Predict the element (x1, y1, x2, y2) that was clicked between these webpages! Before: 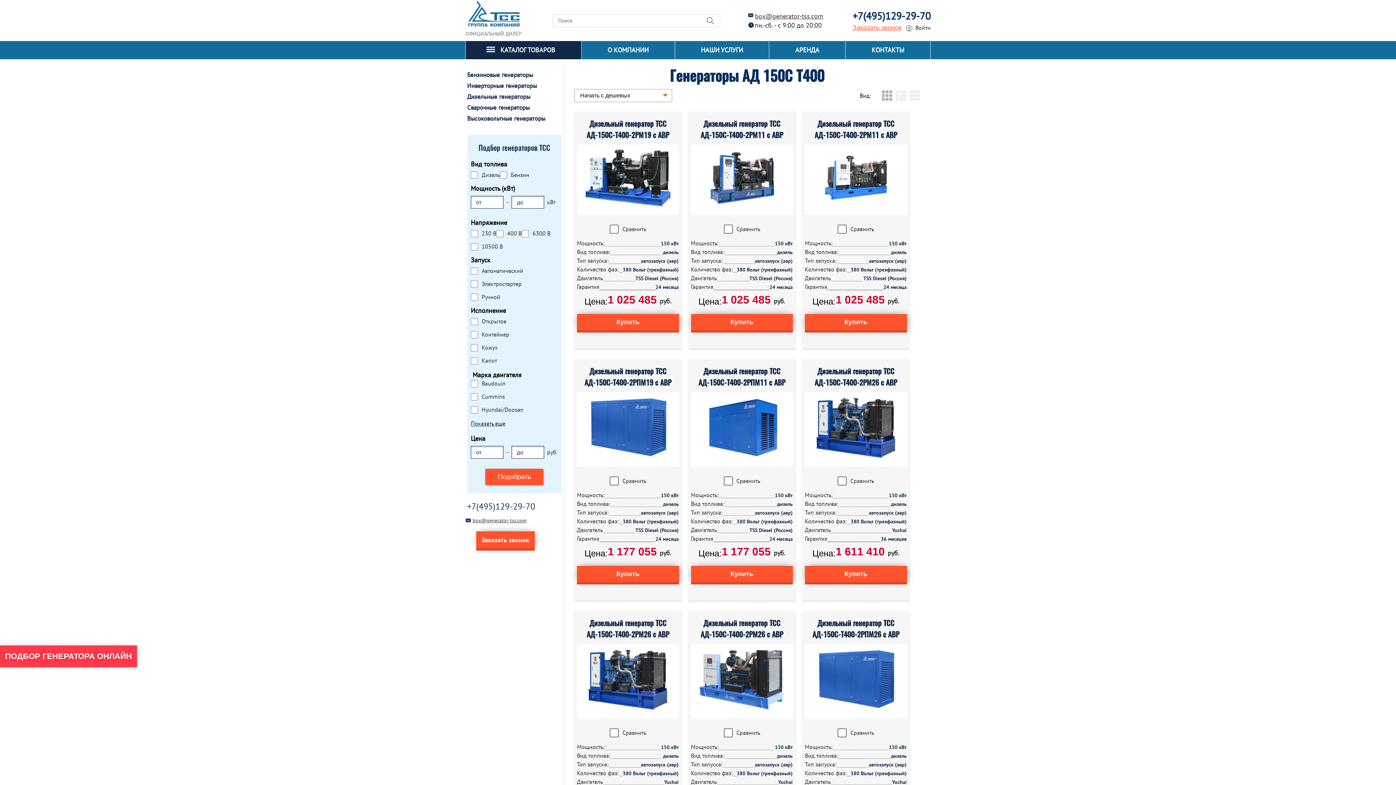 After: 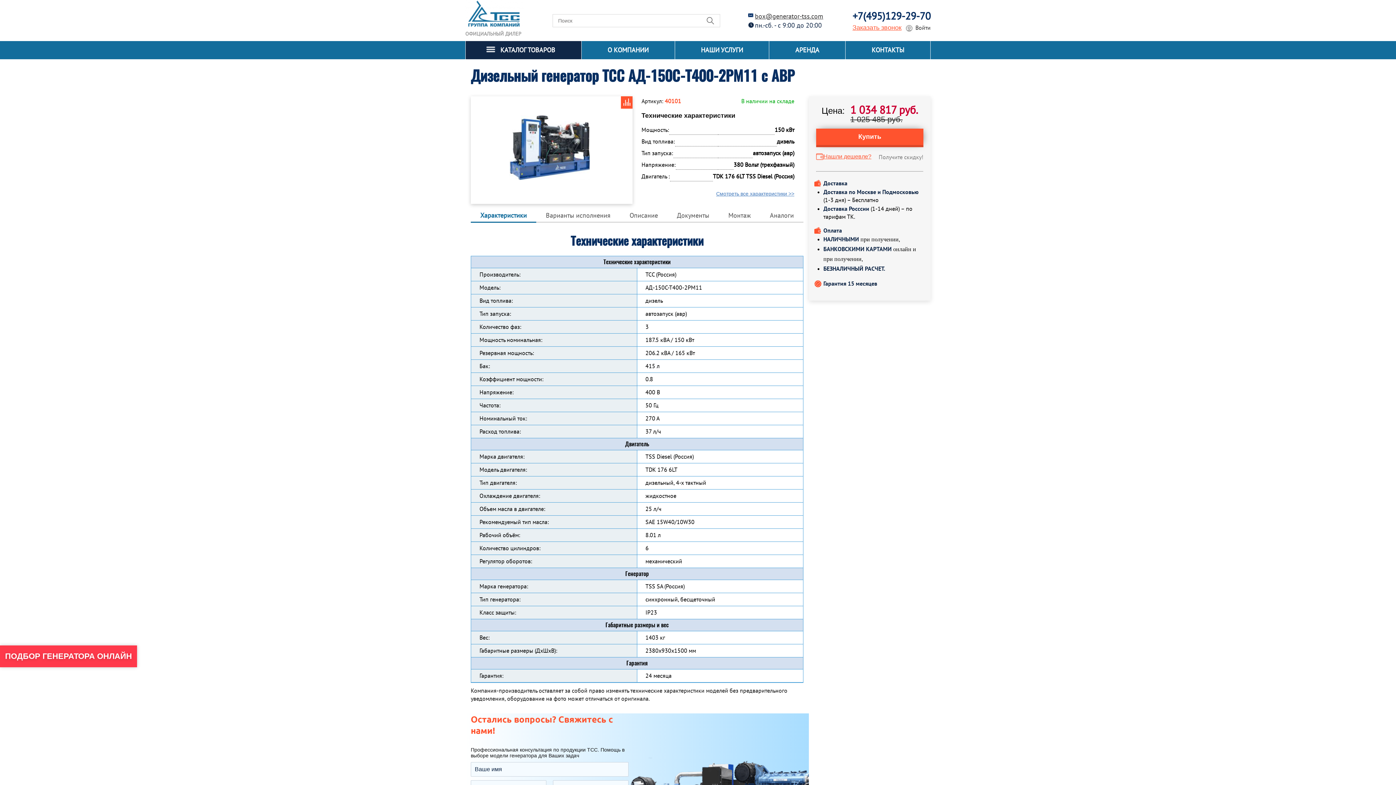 Action: bbox: (696, 146, 787, 209)